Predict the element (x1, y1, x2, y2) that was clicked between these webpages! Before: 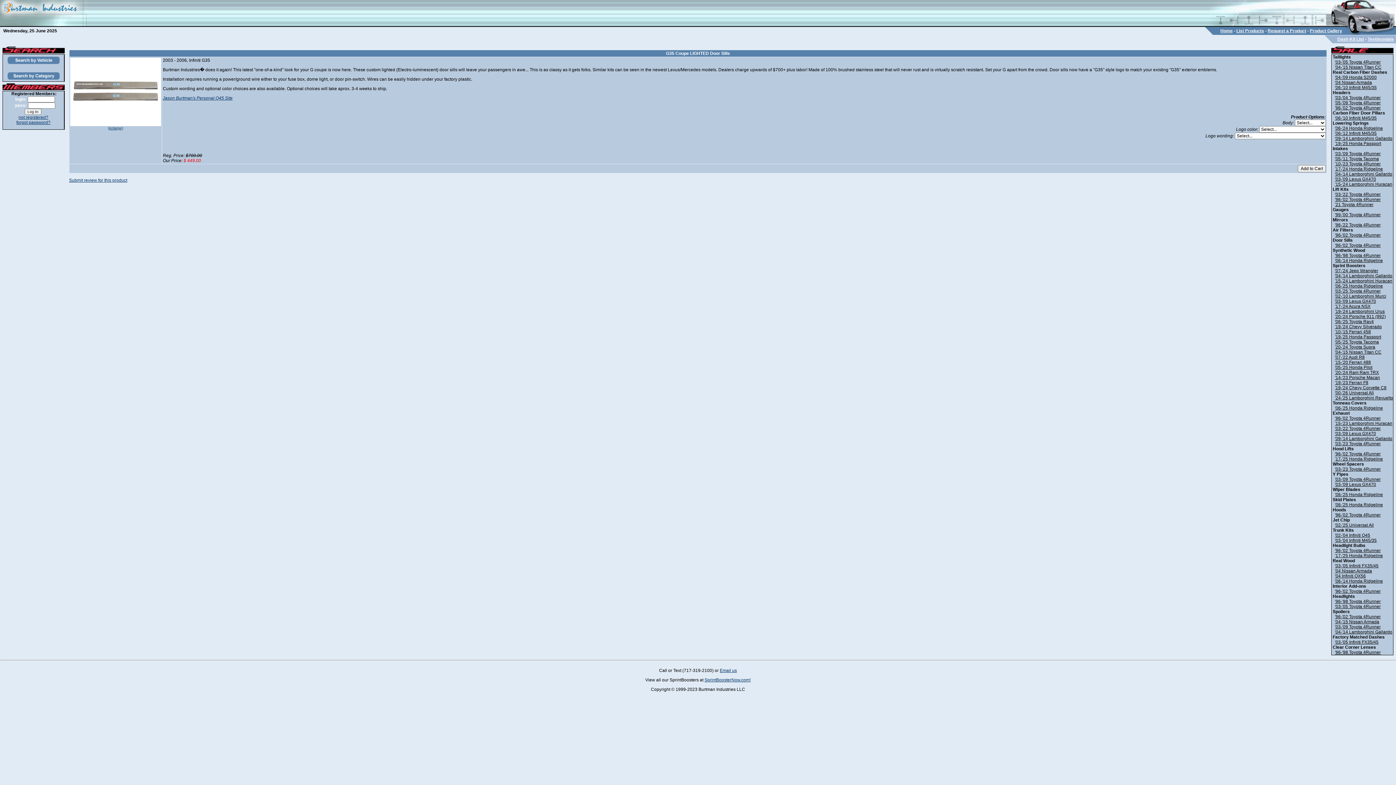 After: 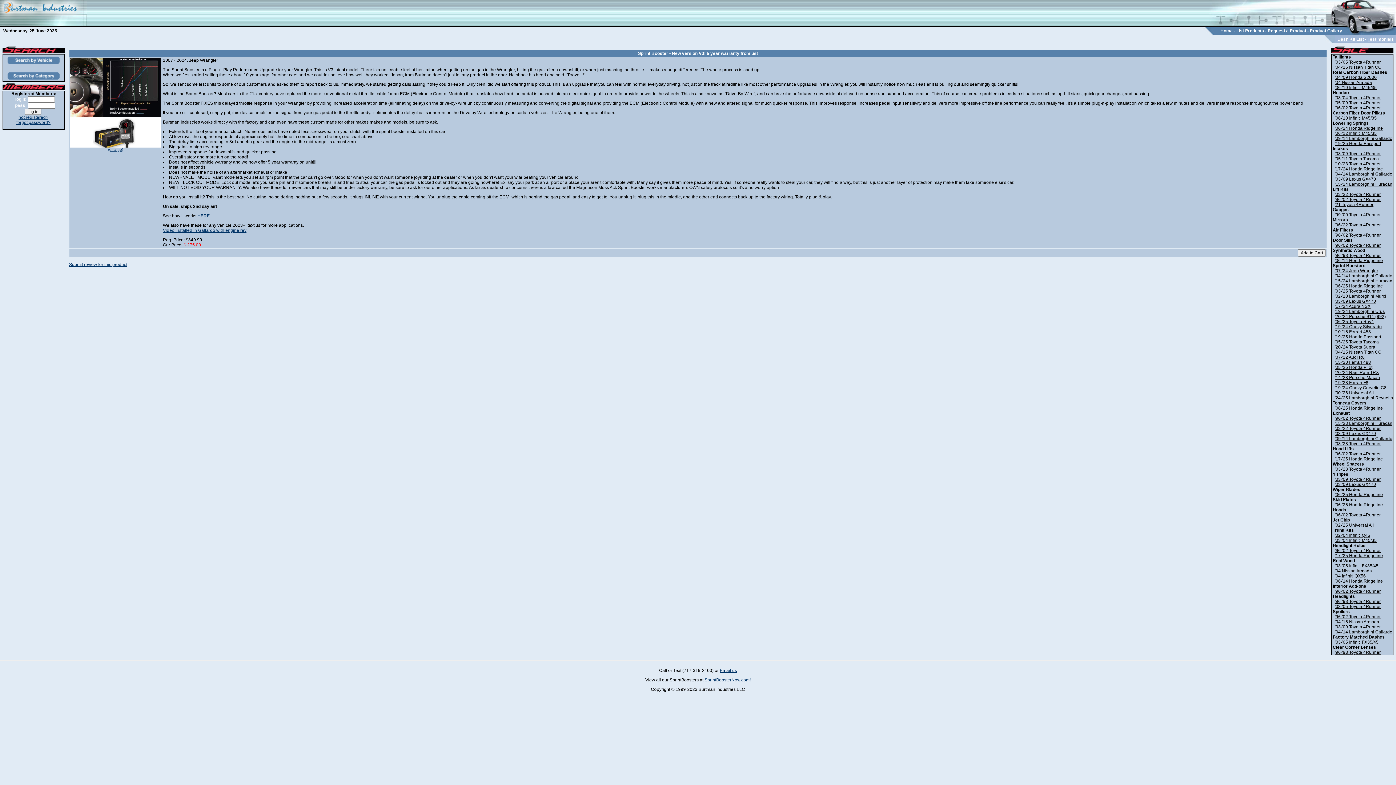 Action: label: '07-'24 Jeep Wrangler bbox: (1335, 268, 1378, 273)